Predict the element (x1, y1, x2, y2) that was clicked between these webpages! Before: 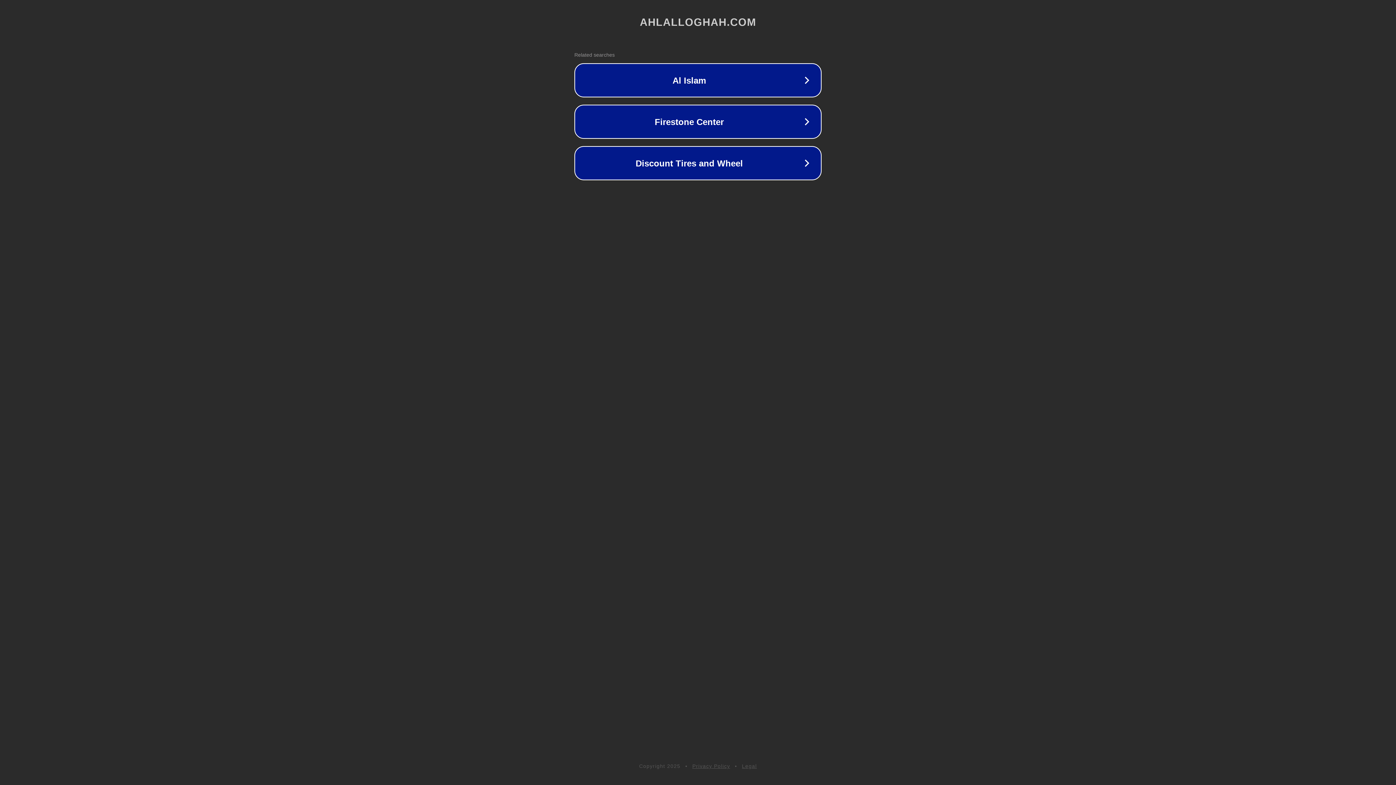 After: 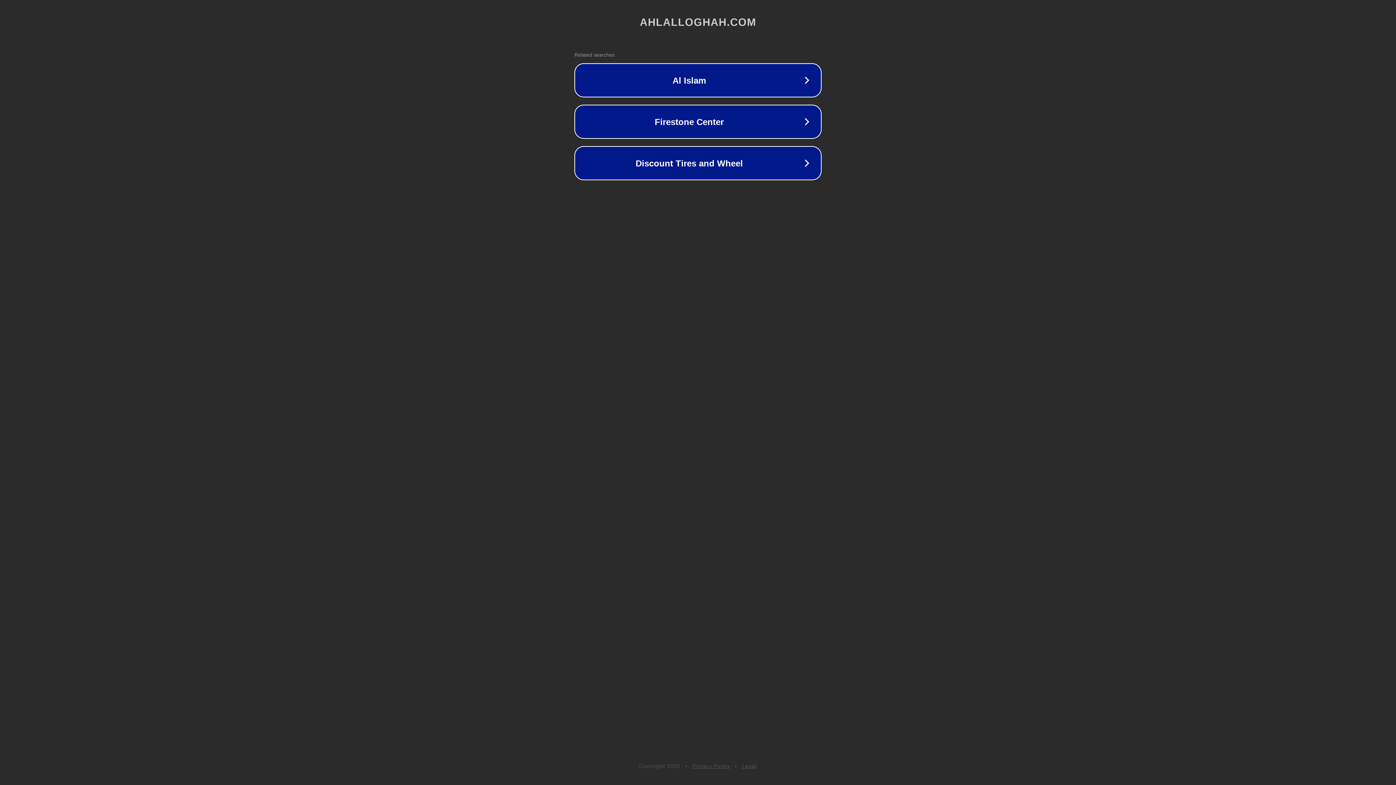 Action: label: Privacy Policy bbox: (692, 763, 730, 769)